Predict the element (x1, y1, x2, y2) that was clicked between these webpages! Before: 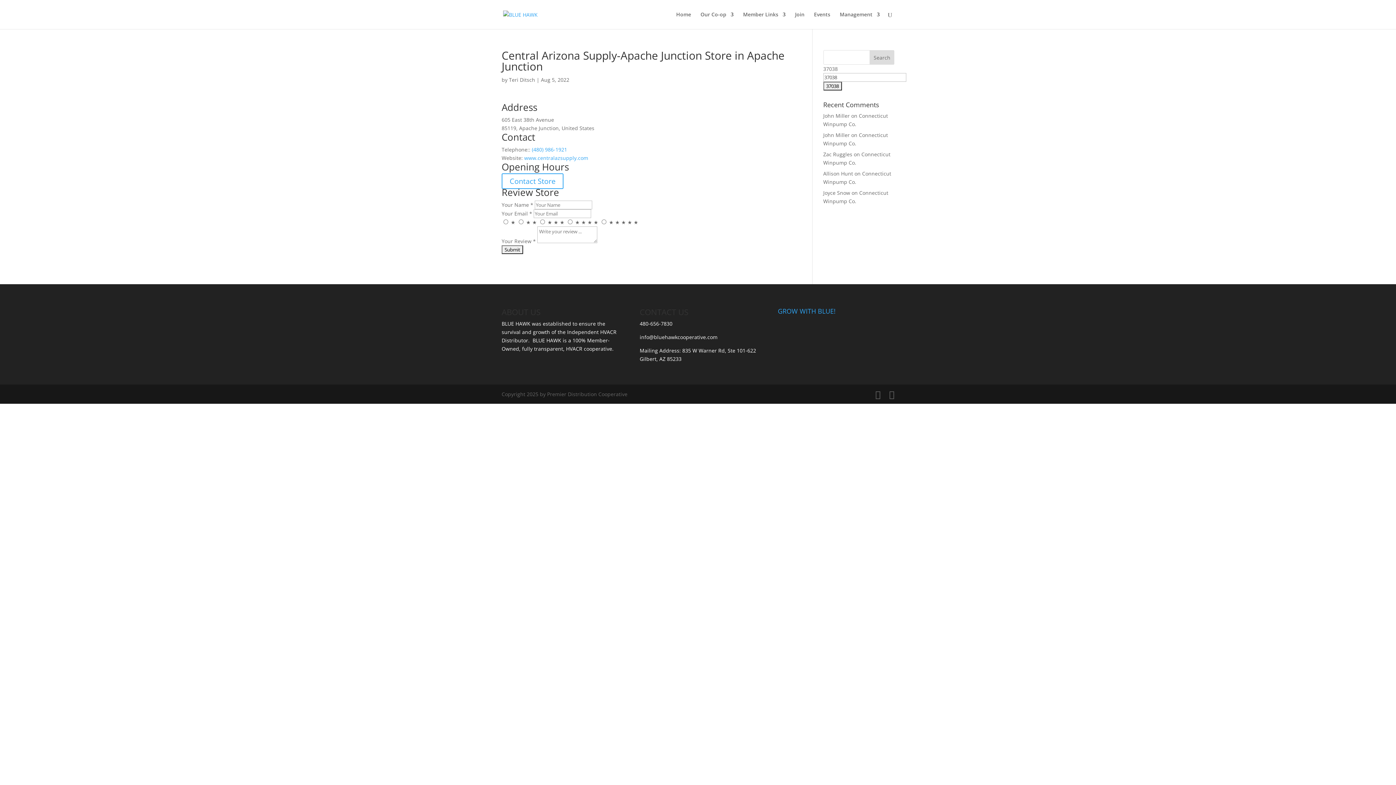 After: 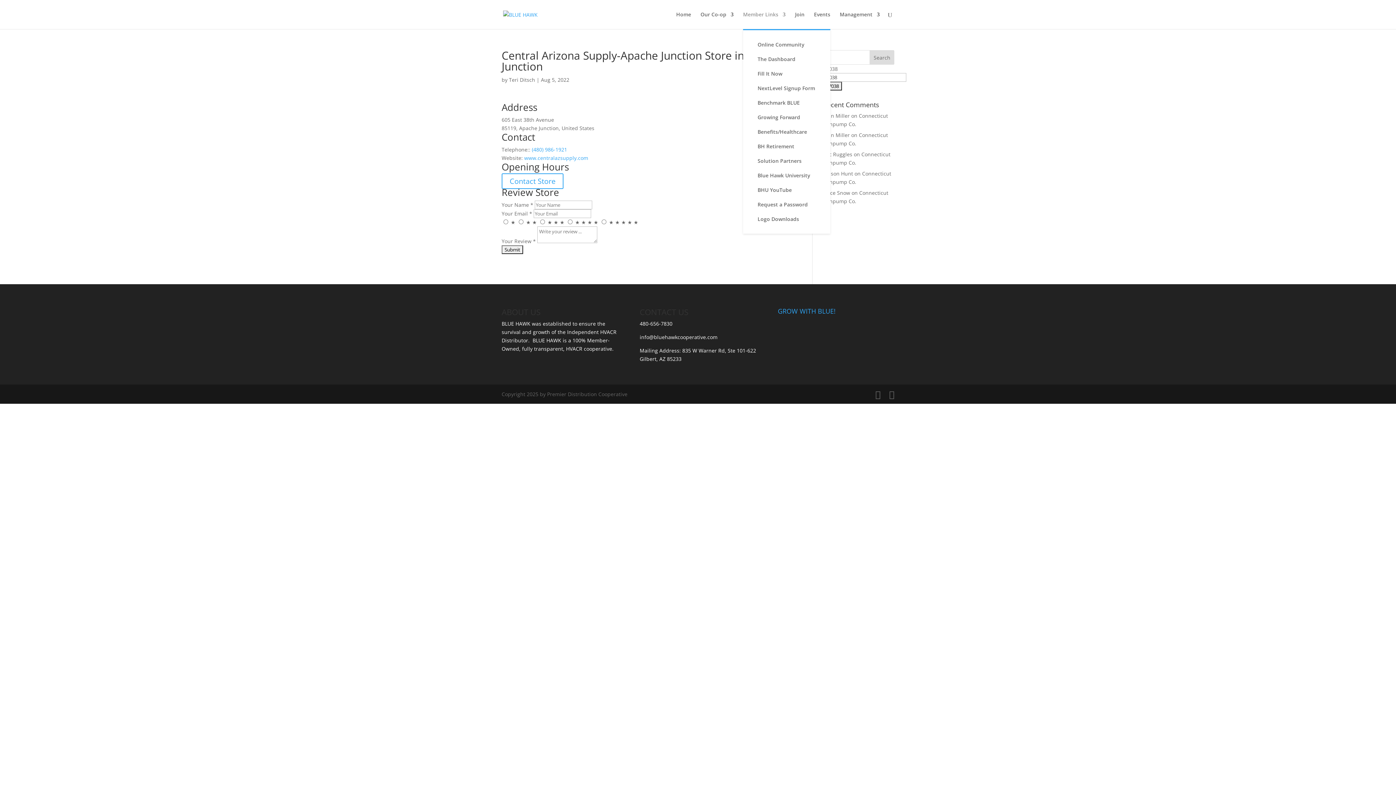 Action: bbox: (743, 12, 785, 29) label: Member Links